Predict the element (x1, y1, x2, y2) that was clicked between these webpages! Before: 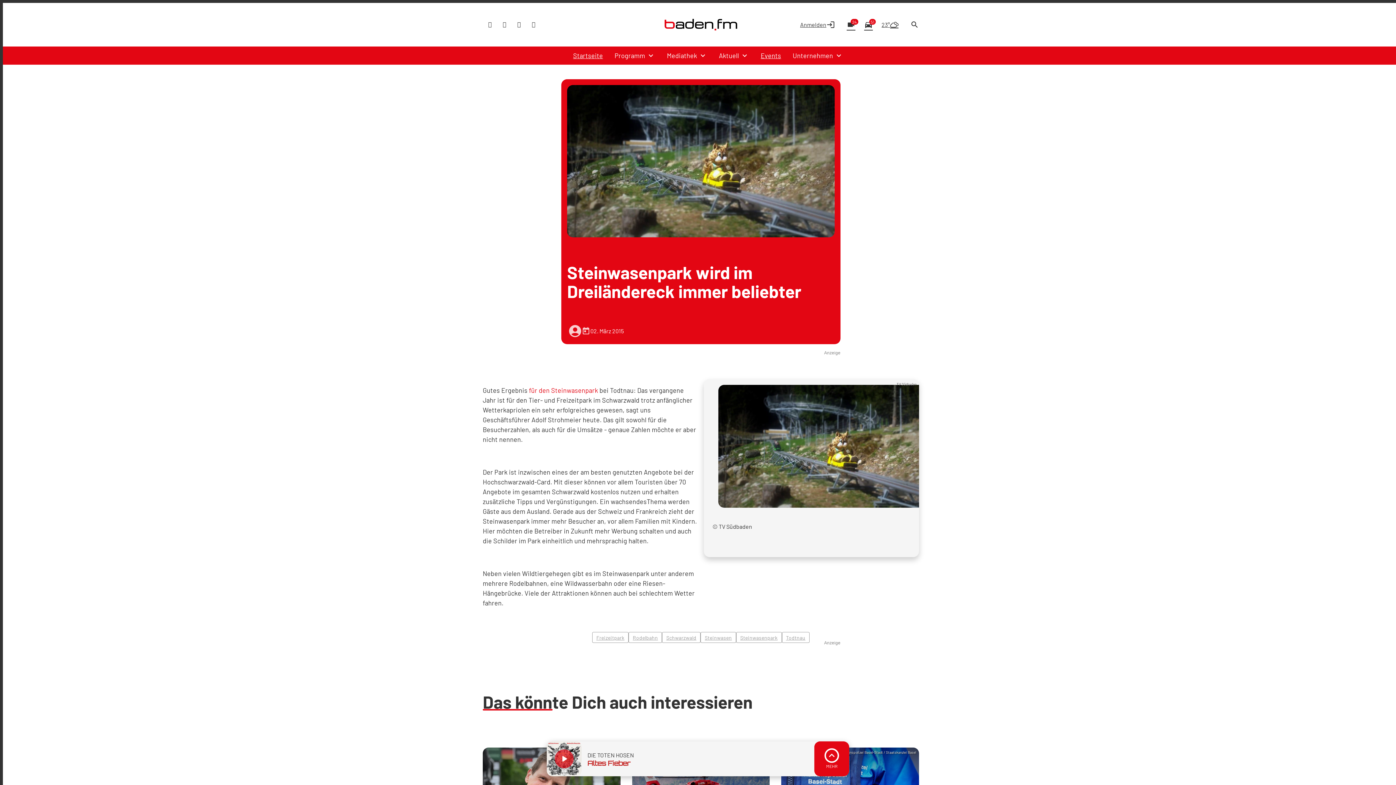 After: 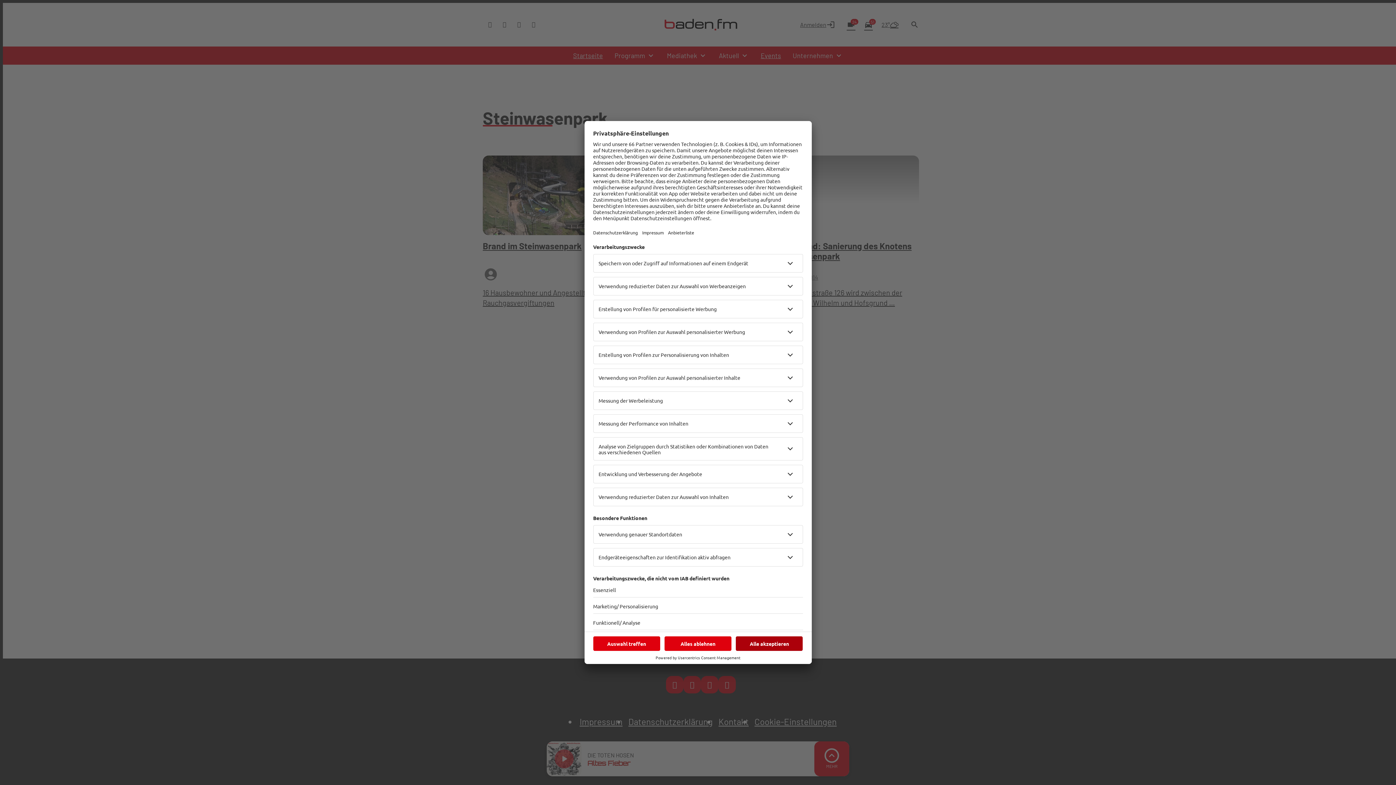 Action: bbox: (736, 632, 782, 643) label: Steinwasenpark